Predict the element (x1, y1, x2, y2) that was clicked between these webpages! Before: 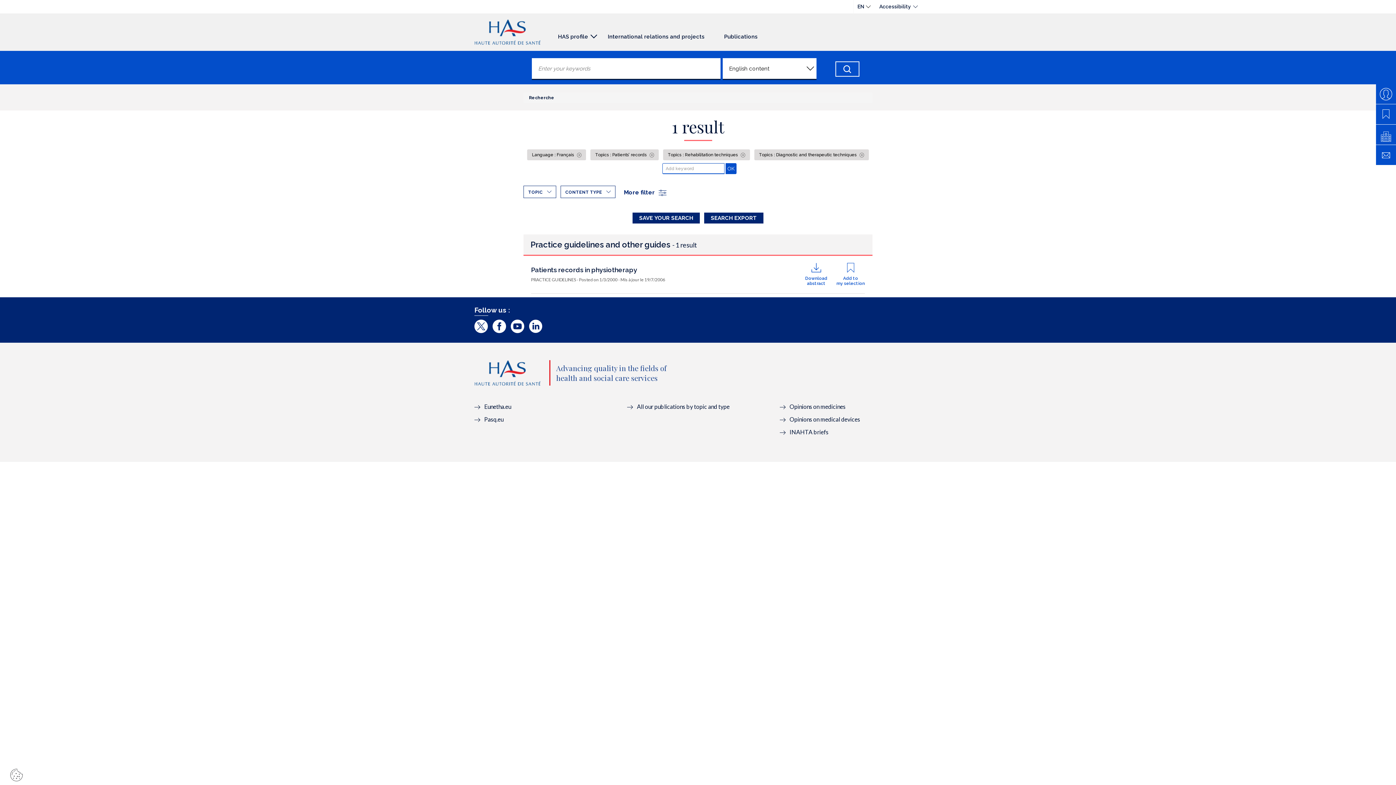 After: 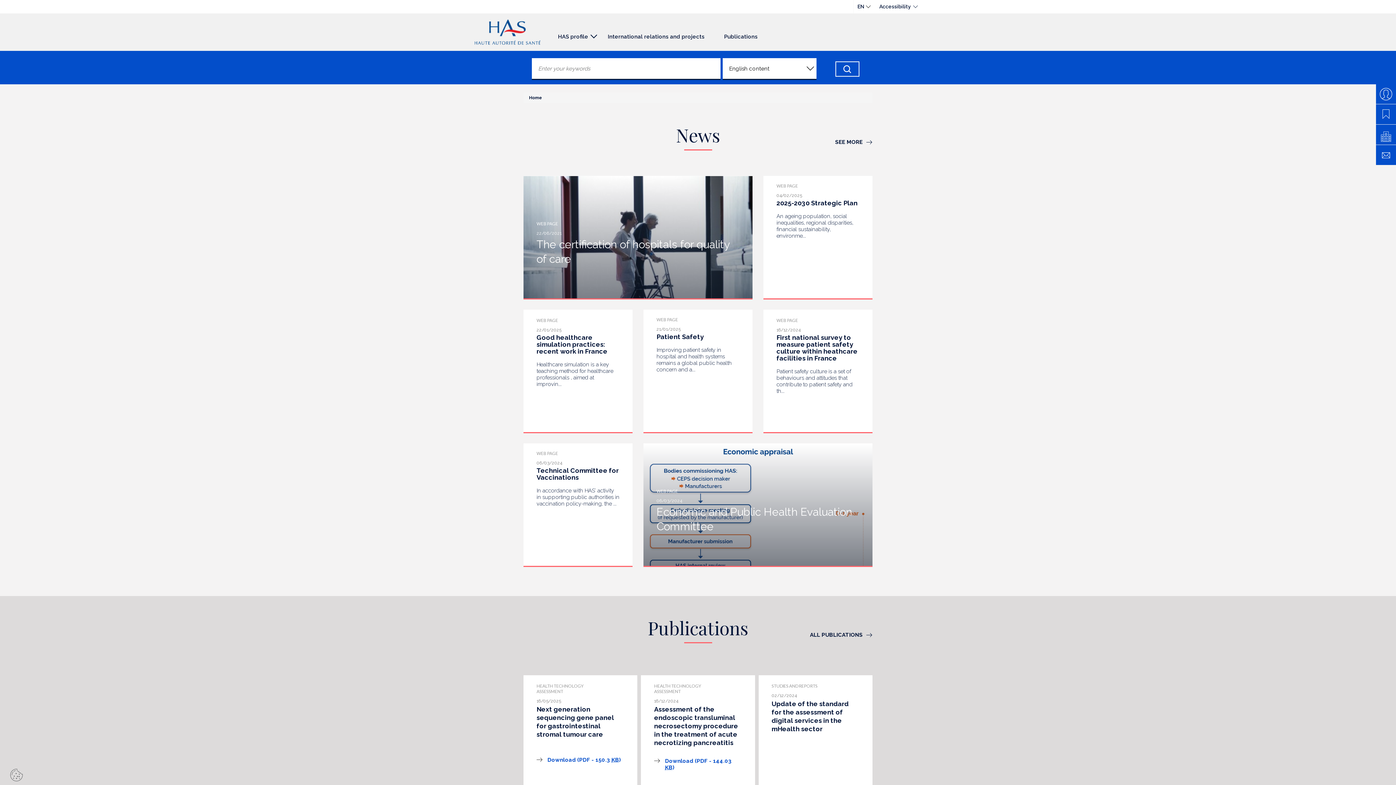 Action: bbox: (474, 19, 540, 44)